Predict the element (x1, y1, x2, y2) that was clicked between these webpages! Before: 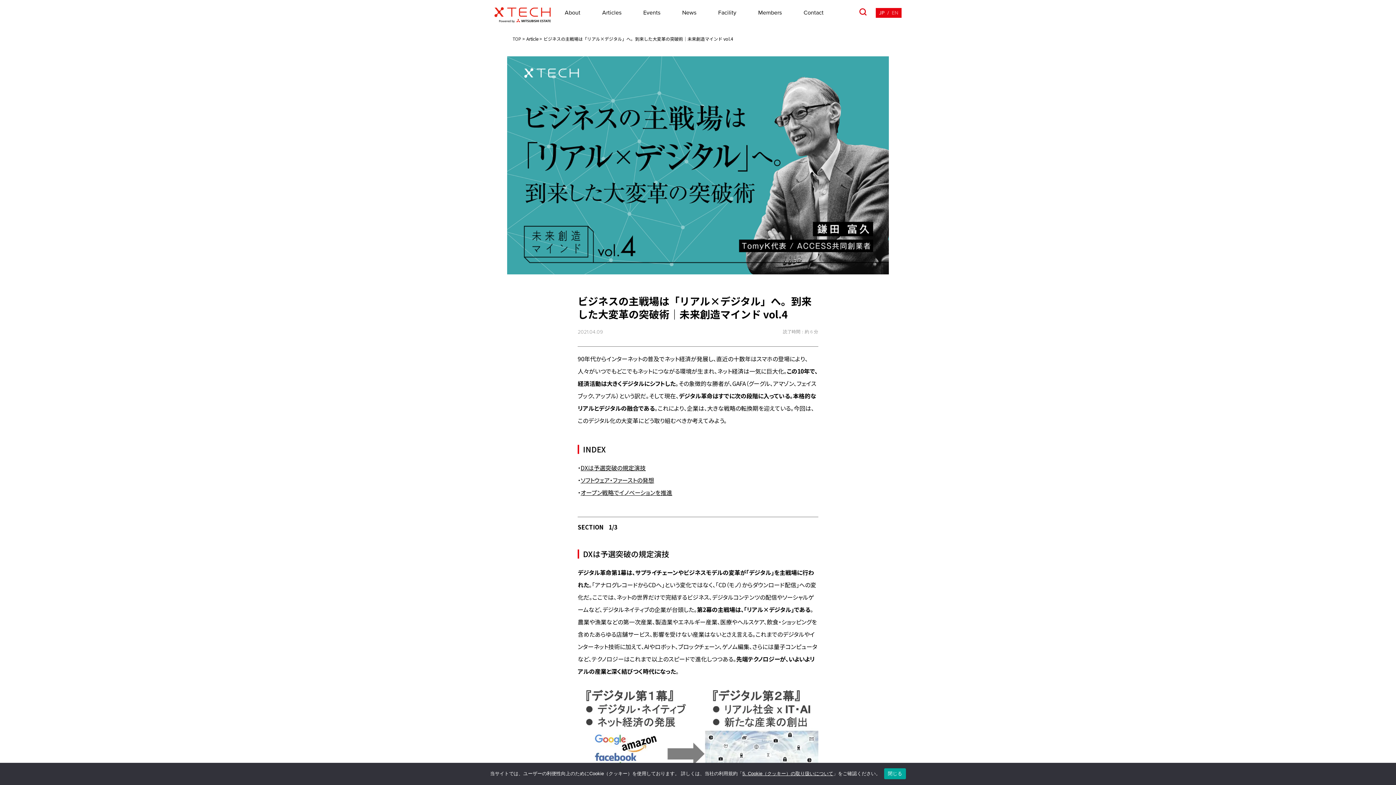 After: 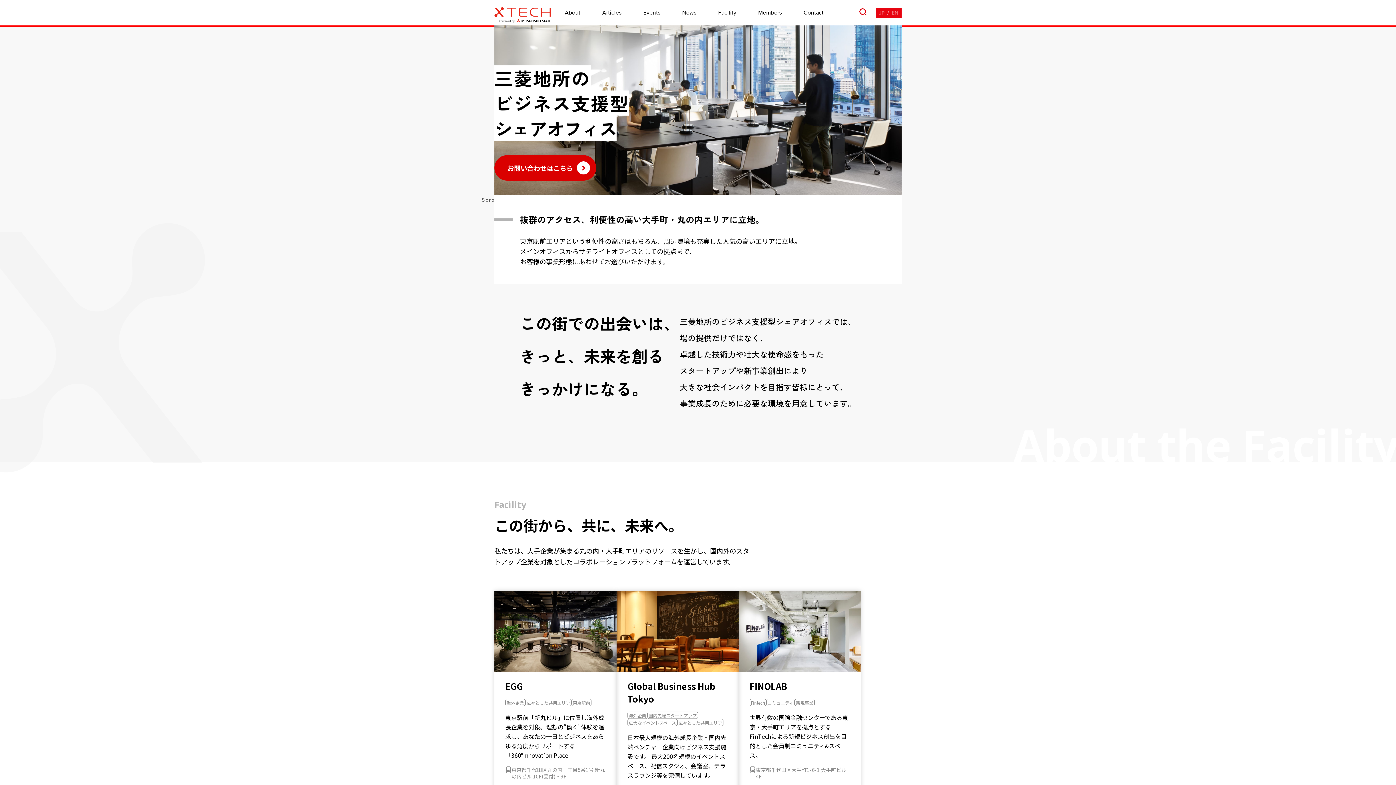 Action: label: Facility bbox: (718, 9, 736, 16)